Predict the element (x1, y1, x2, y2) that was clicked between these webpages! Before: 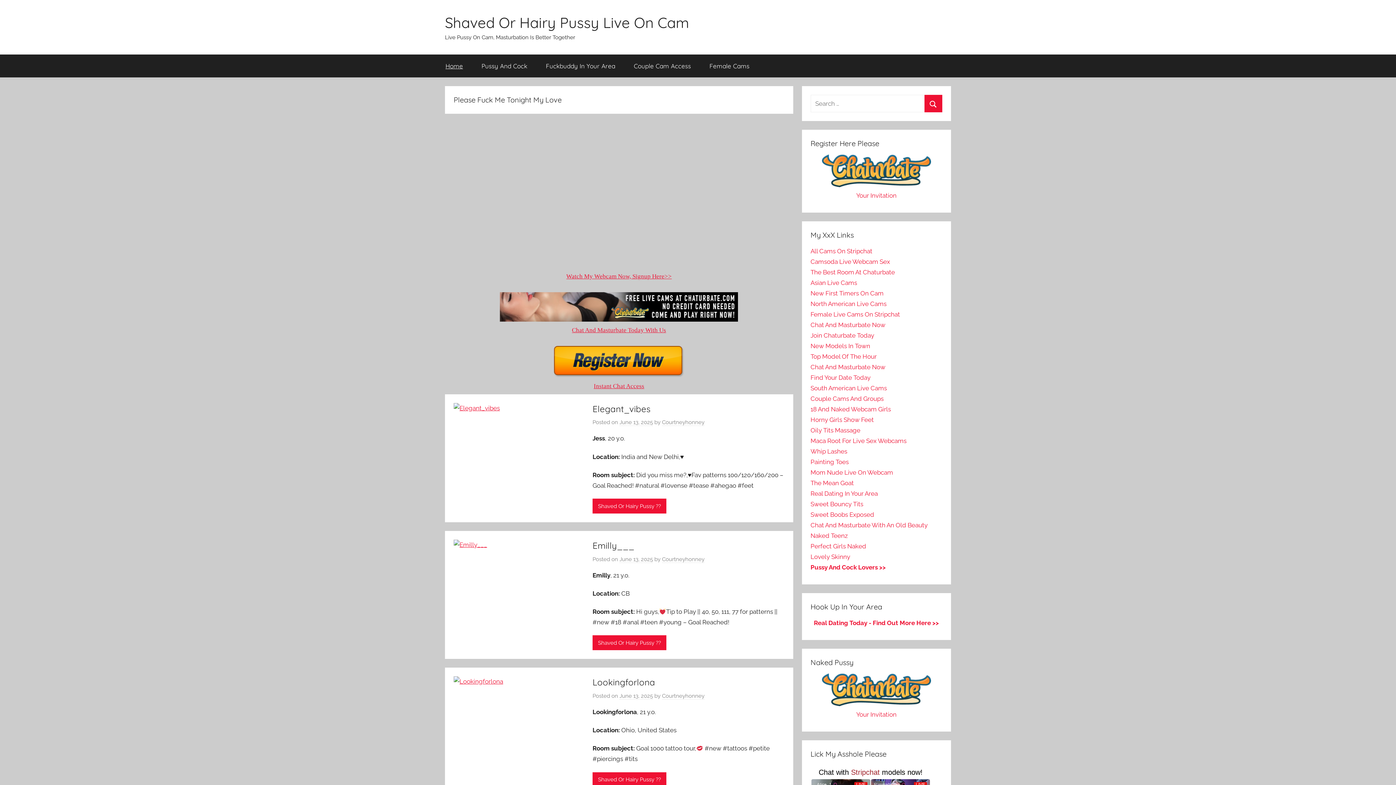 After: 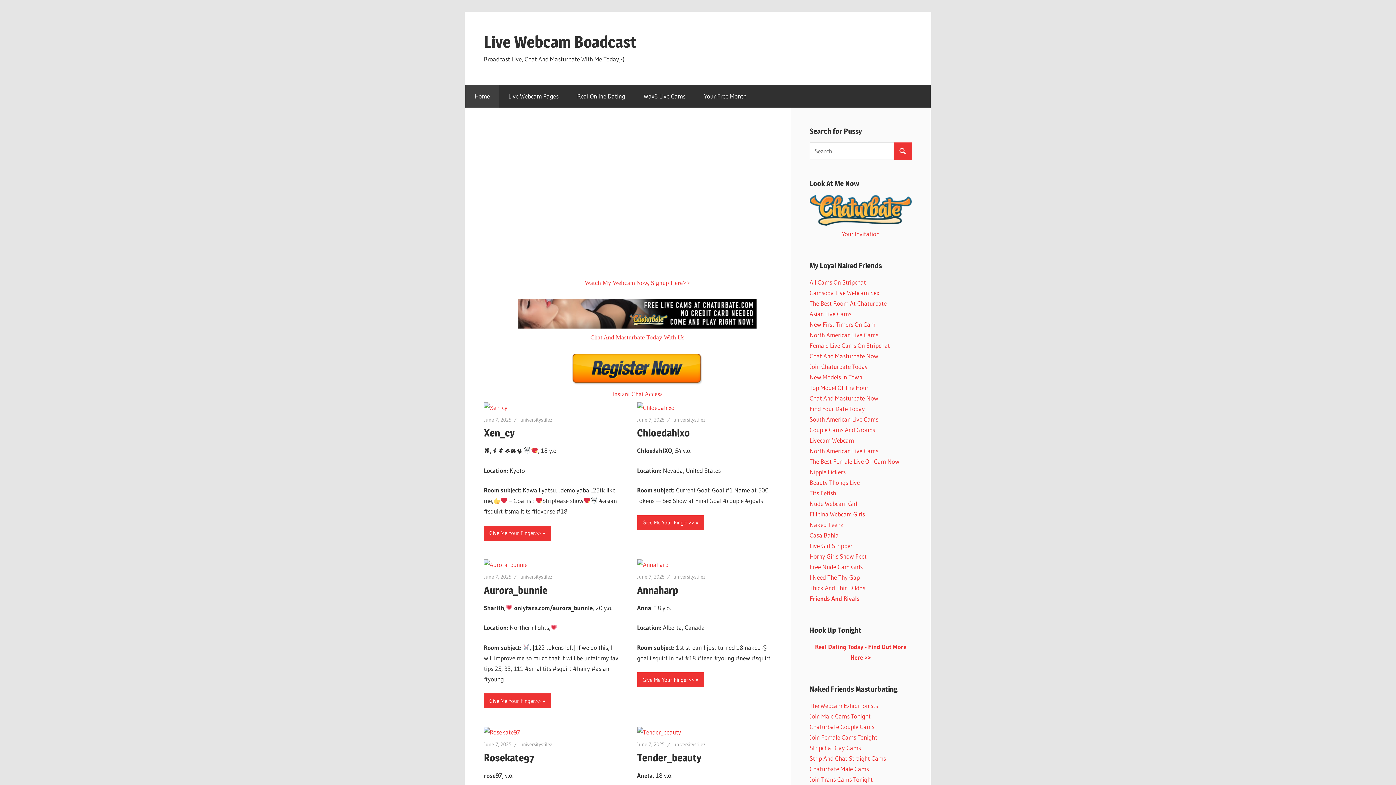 Action: bbox: (810, 532, 847, 539) label: Naked Teenz